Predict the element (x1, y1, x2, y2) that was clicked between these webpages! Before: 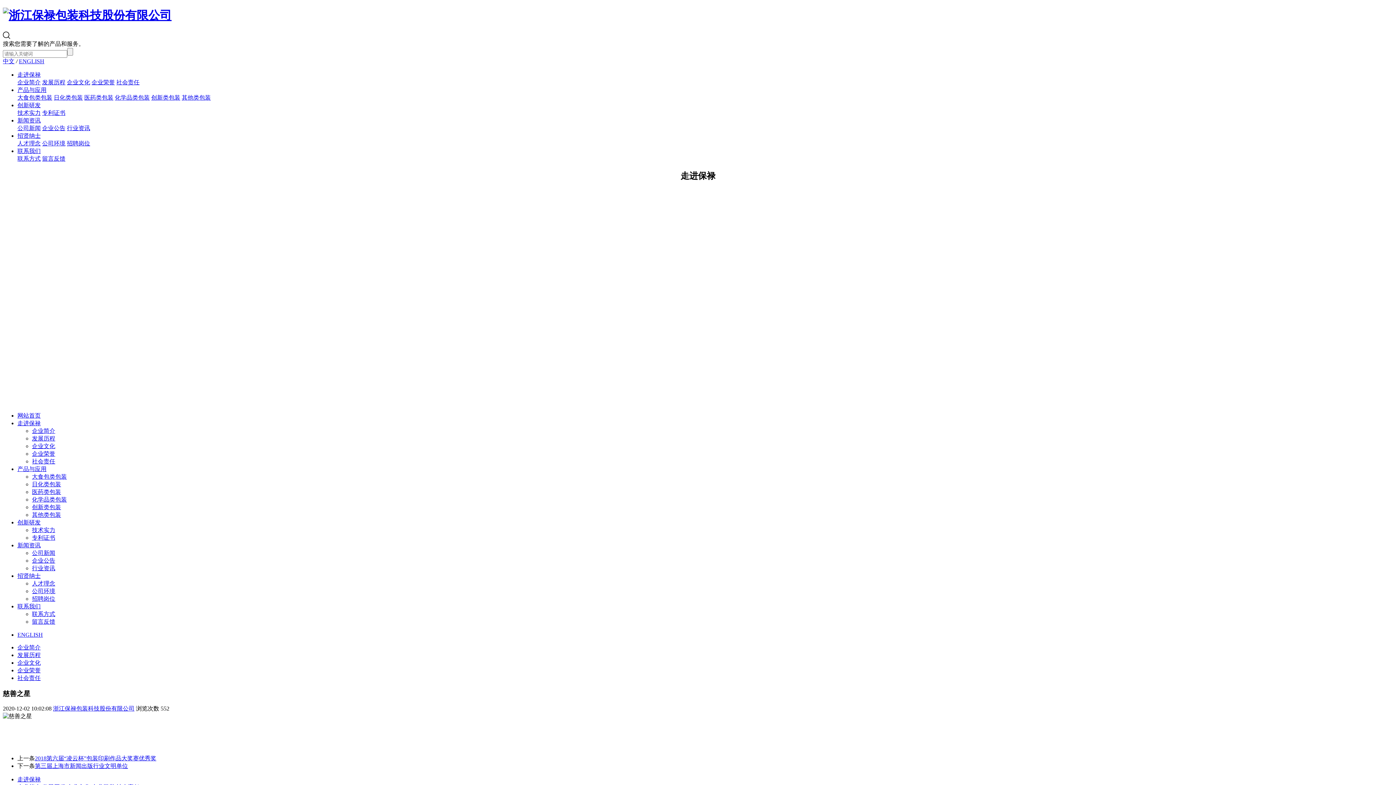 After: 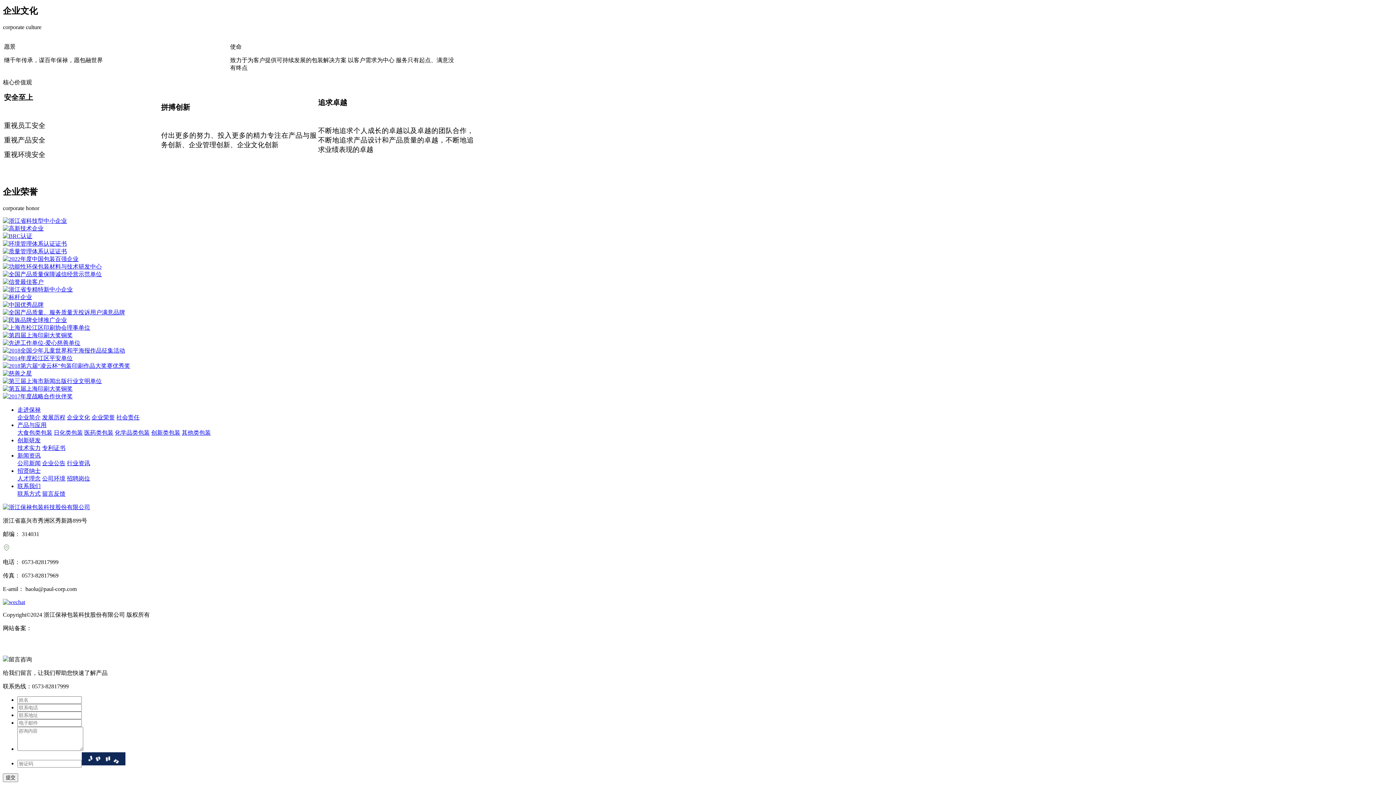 Action: label: 企业文化 bbox: (66, 79, 90, 85)